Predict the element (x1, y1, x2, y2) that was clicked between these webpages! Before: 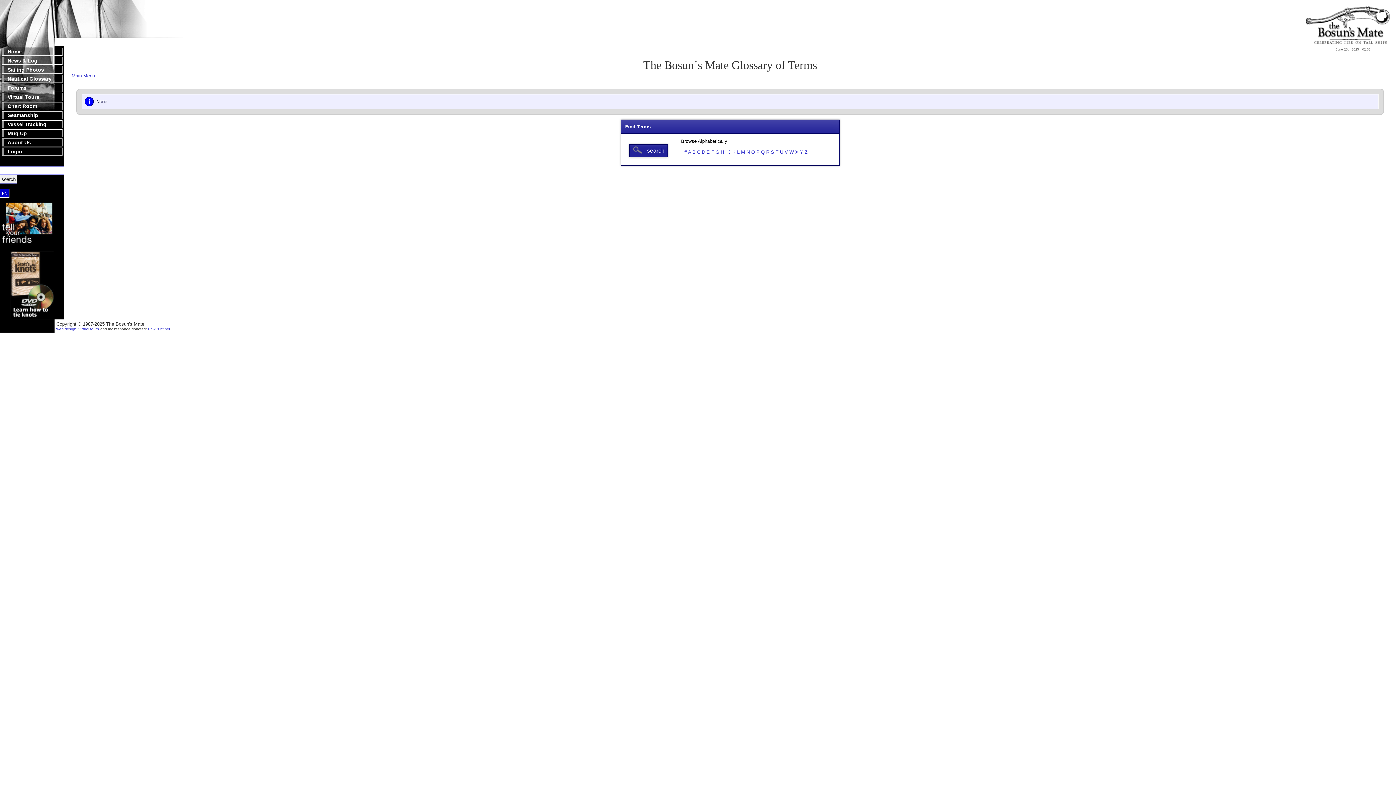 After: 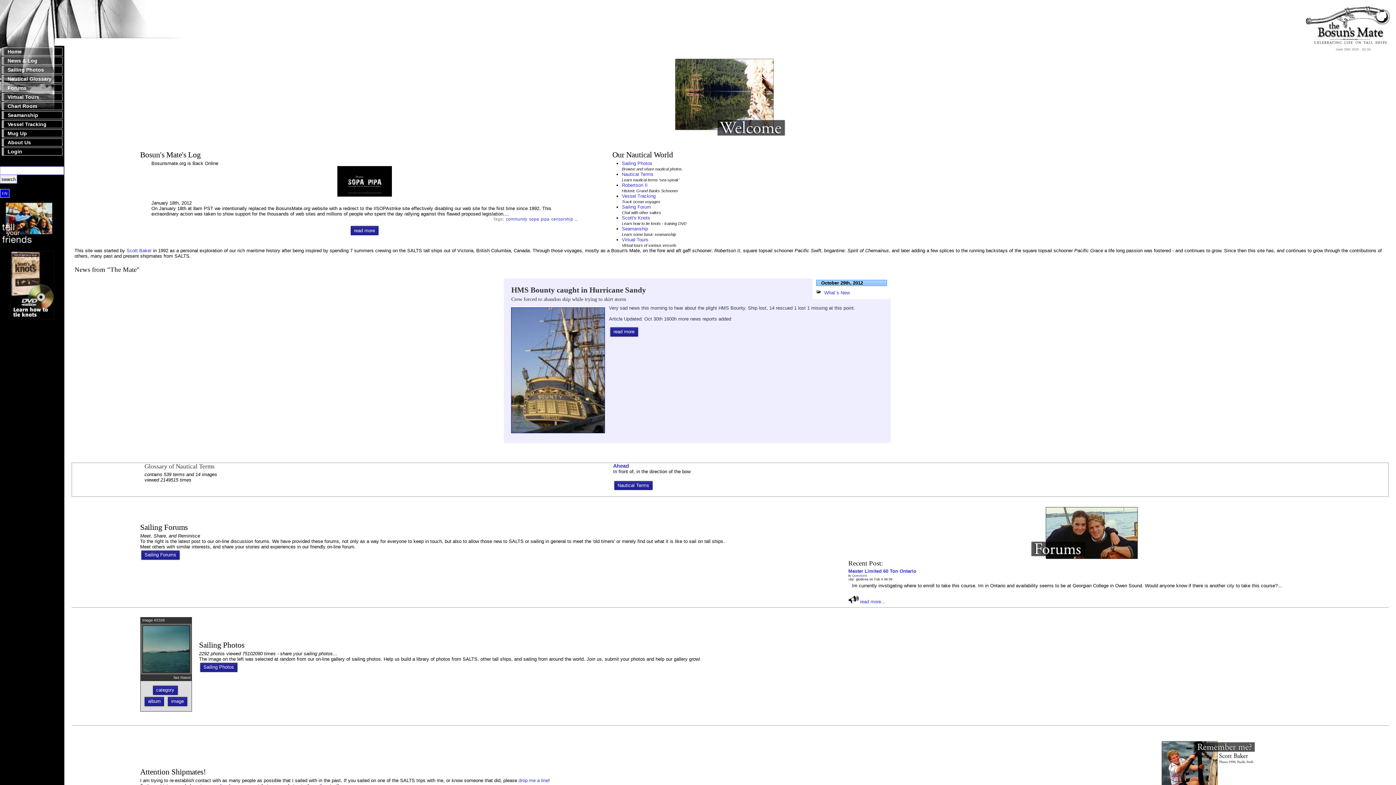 Action: bbox: (0, 41, 190, 46)